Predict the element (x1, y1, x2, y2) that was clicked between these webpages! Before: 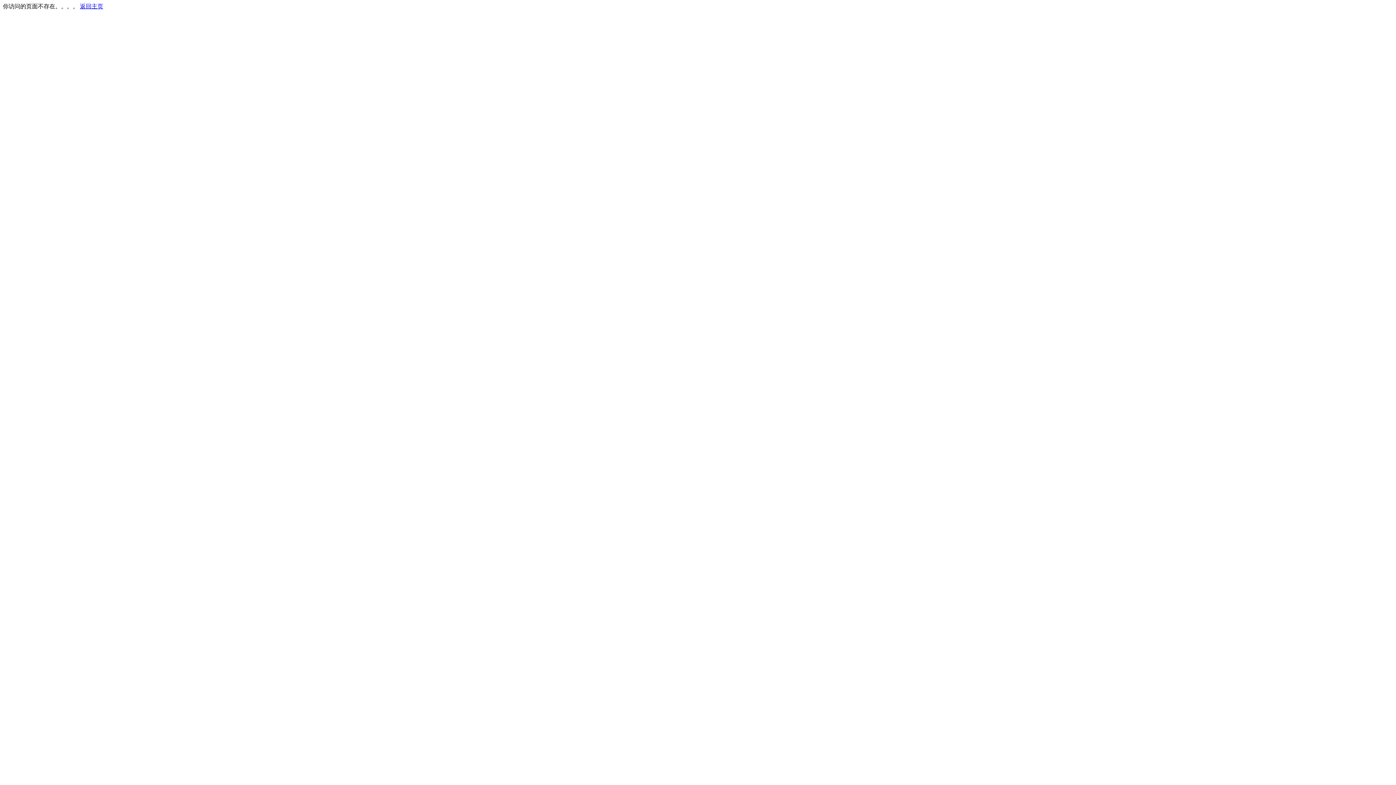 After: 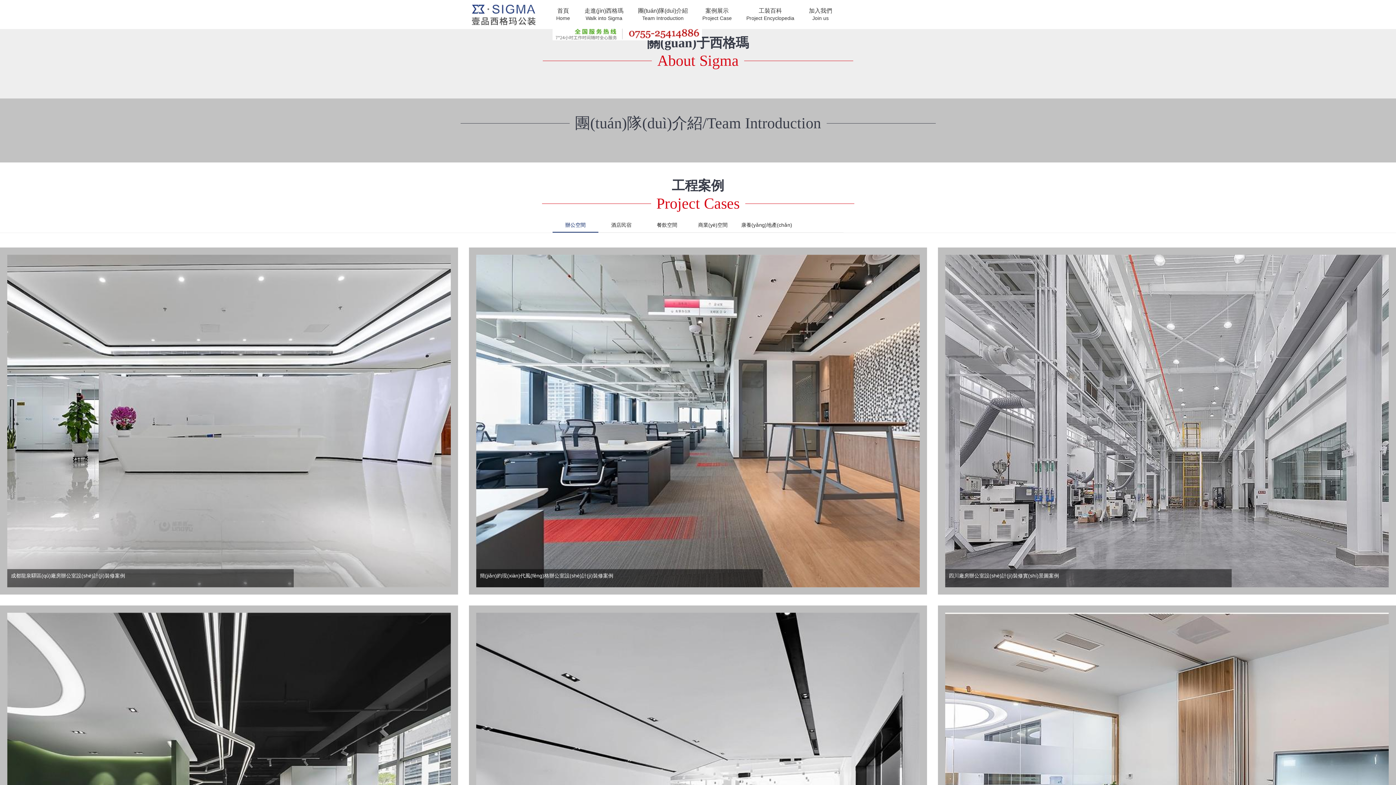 Action: bbox: (80, 3, 103, 9) label: 返回主页